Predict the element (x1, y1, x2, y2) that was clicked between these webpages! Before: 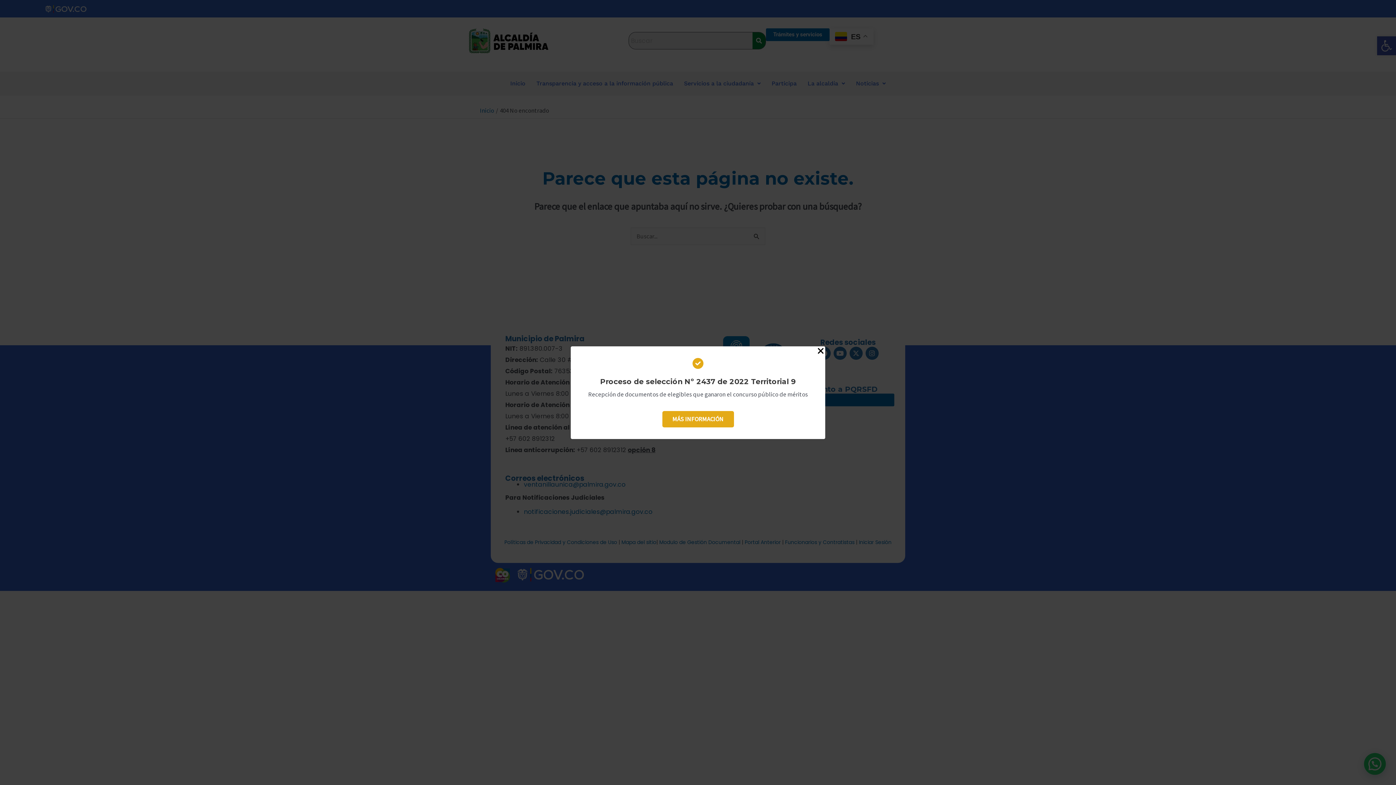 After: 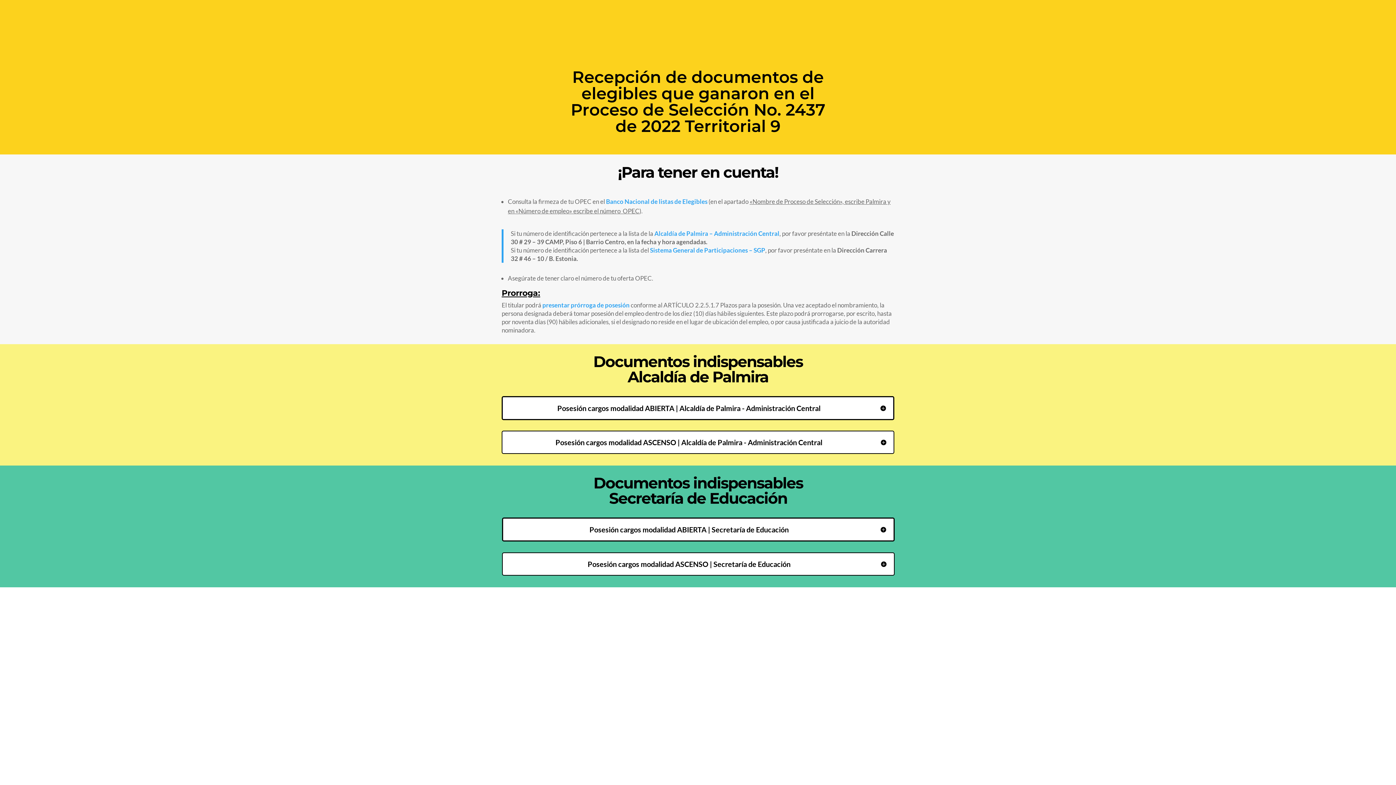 Action: label: MÁS INFORMACIÓN bbox: (662, 411, 734, 427)